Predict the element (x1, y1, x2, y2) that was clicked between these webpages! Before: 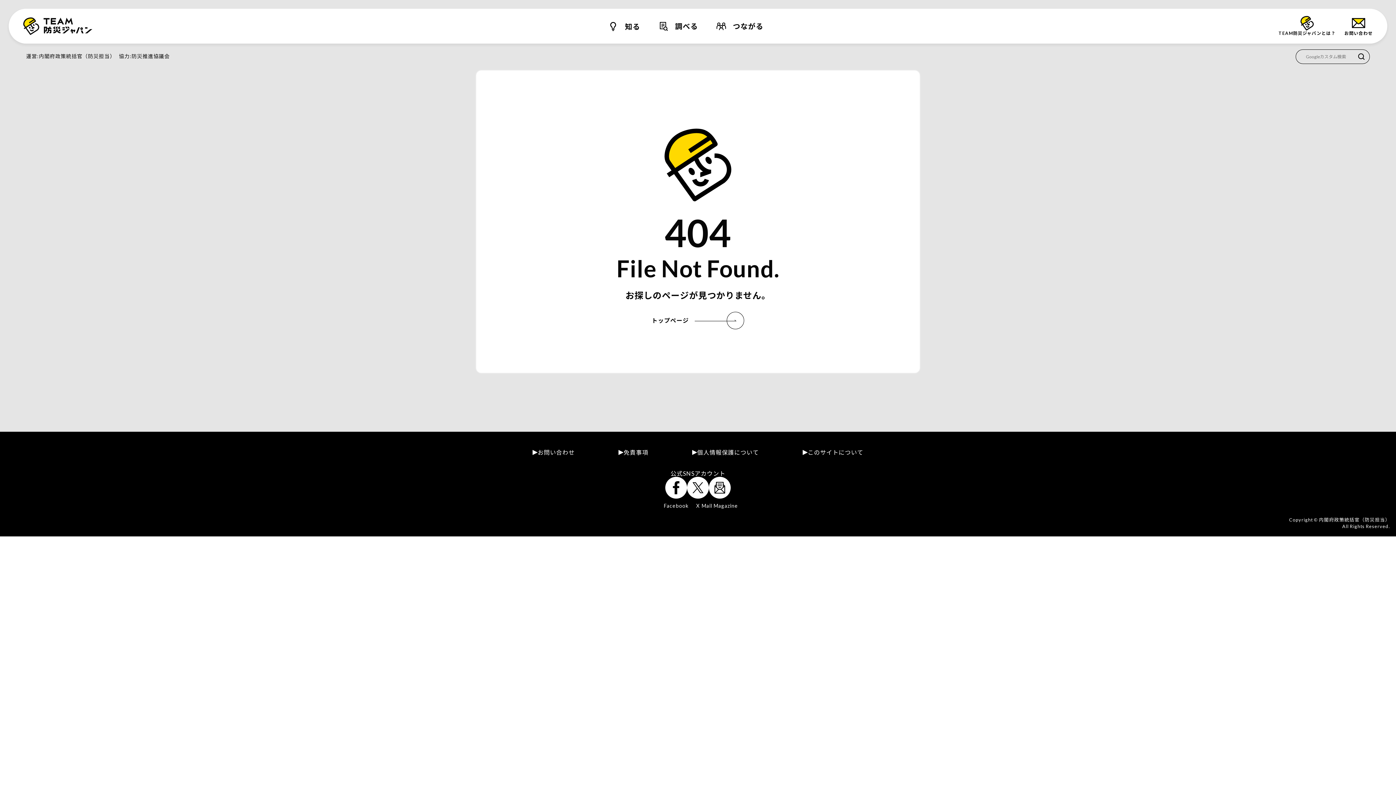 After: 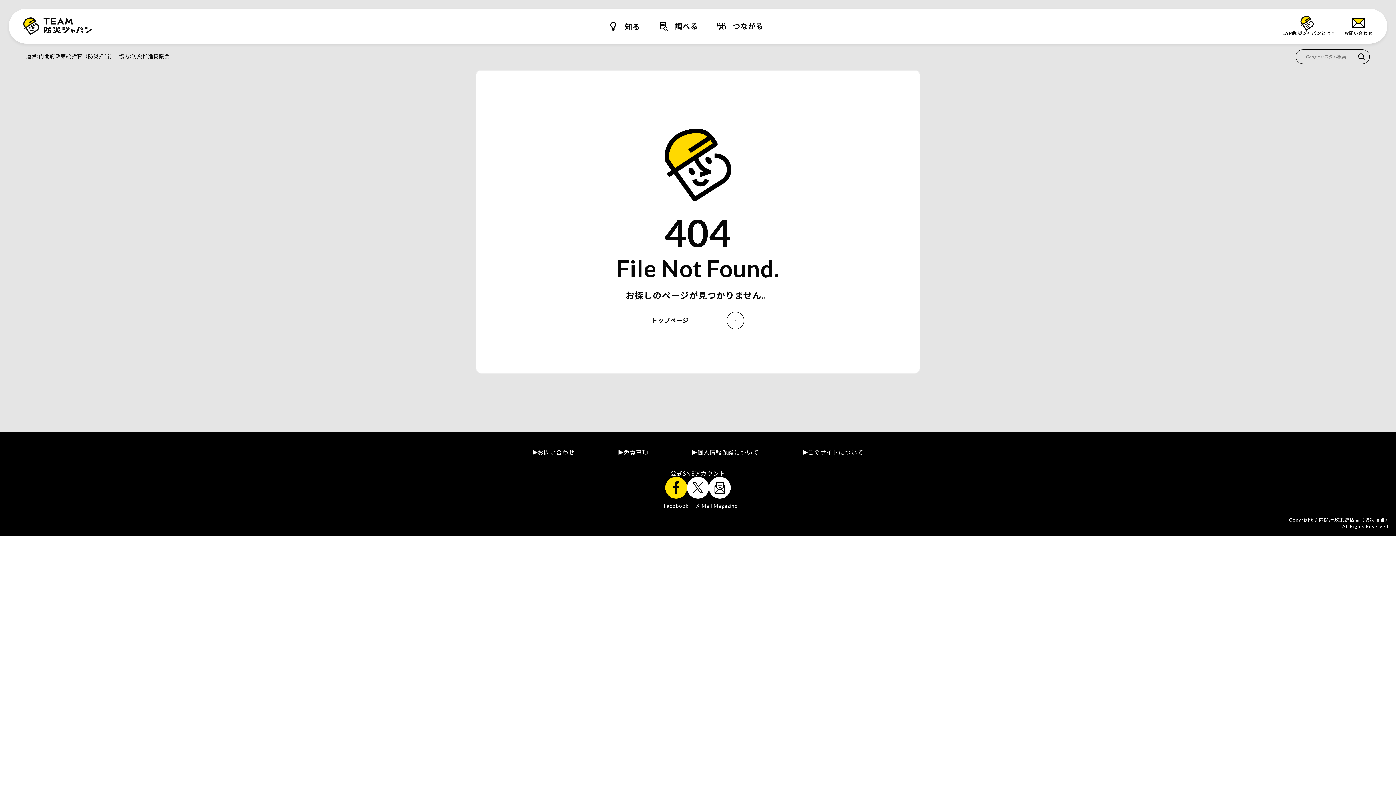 Action: bbox: (665, 477, 687, 498)